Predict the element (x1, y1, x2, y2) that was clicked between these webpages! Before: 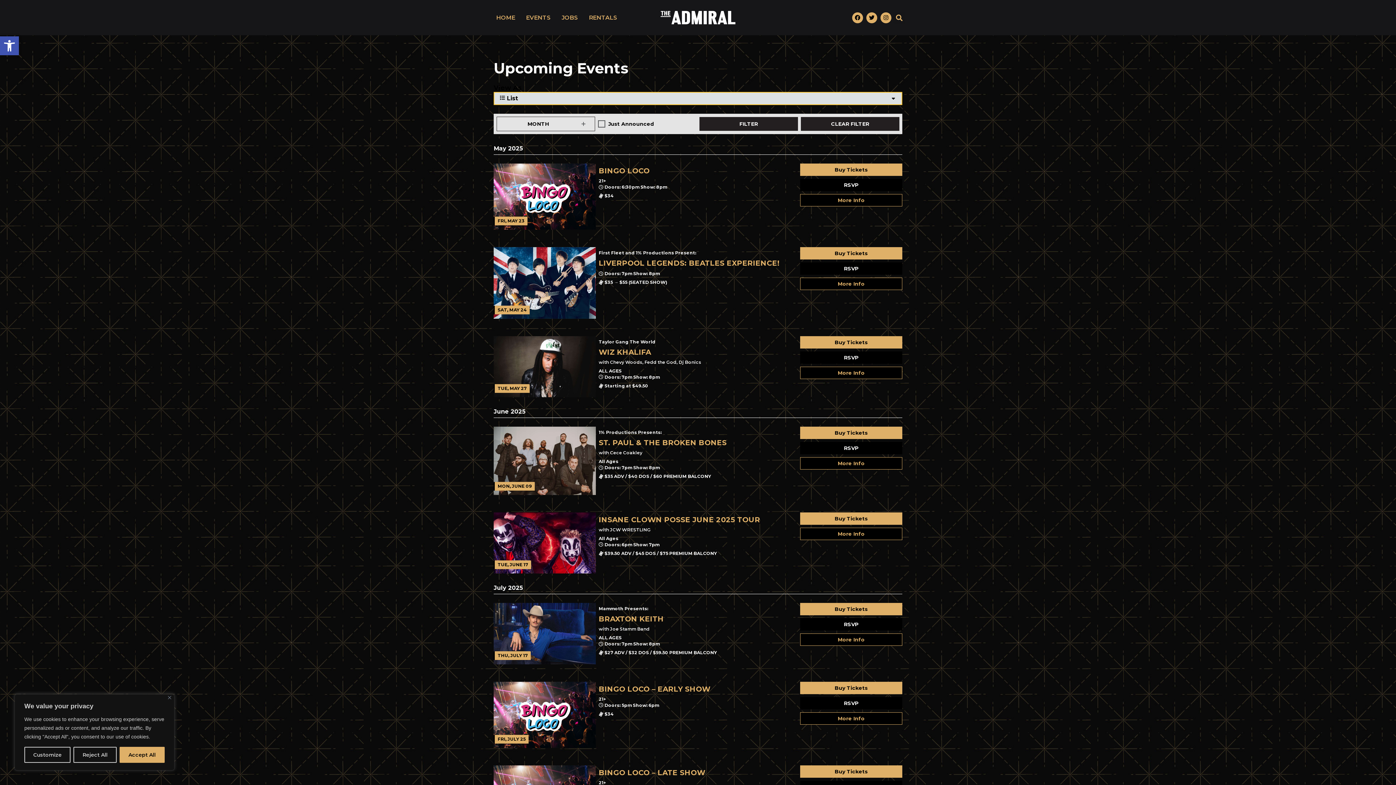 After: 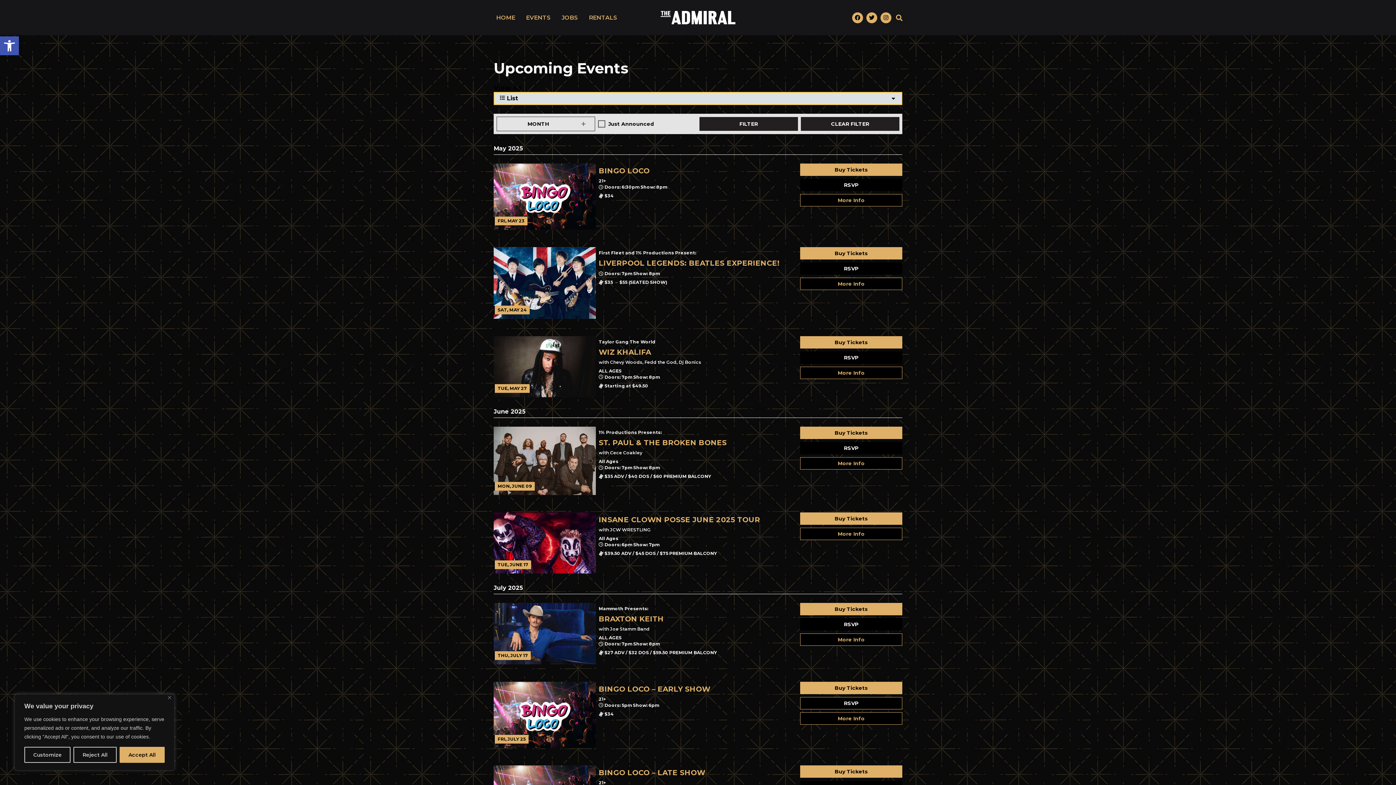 Action: bbox: (800, 697, 902, 709) label: RSVP